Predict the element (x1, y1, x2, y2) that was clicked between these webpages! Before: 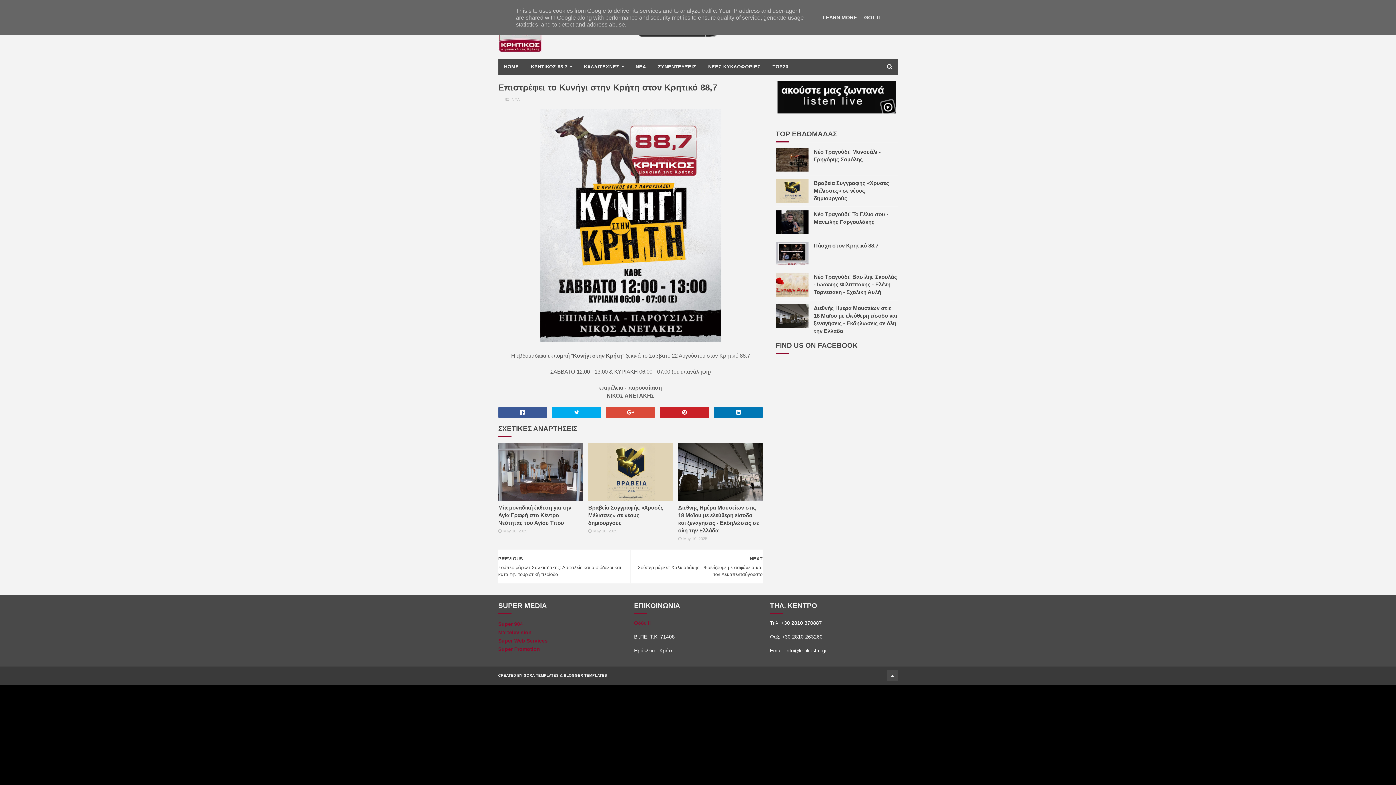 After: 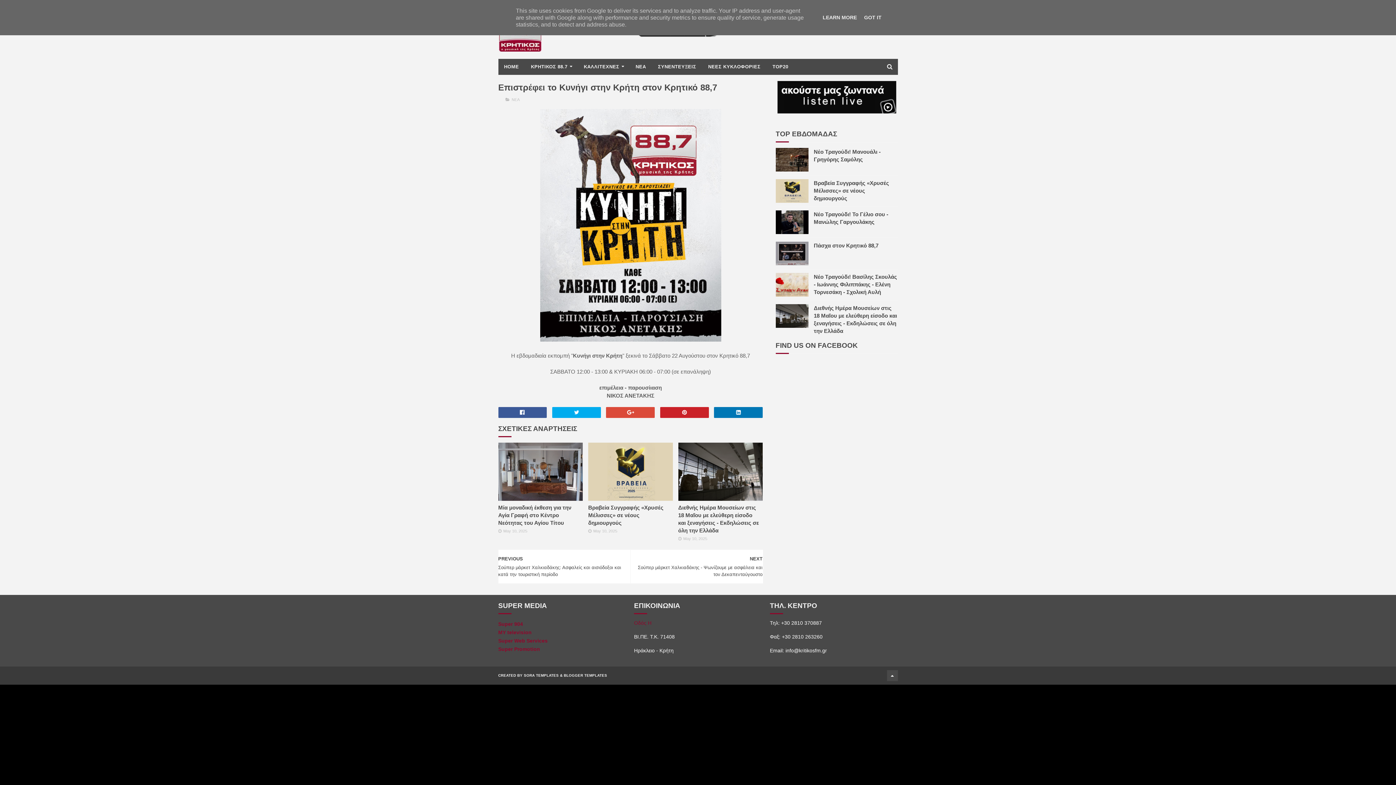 Action: bbox: (775, 241, 808, 265)